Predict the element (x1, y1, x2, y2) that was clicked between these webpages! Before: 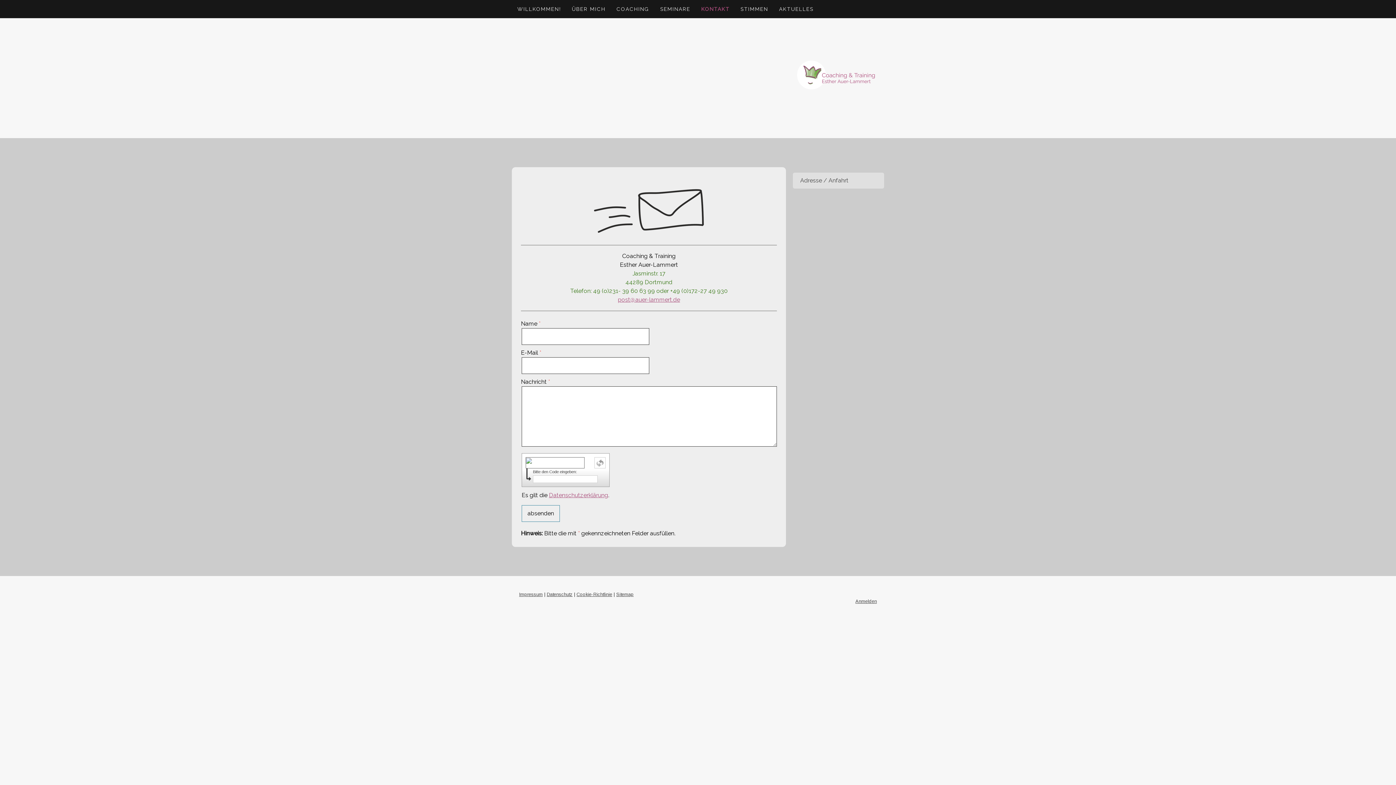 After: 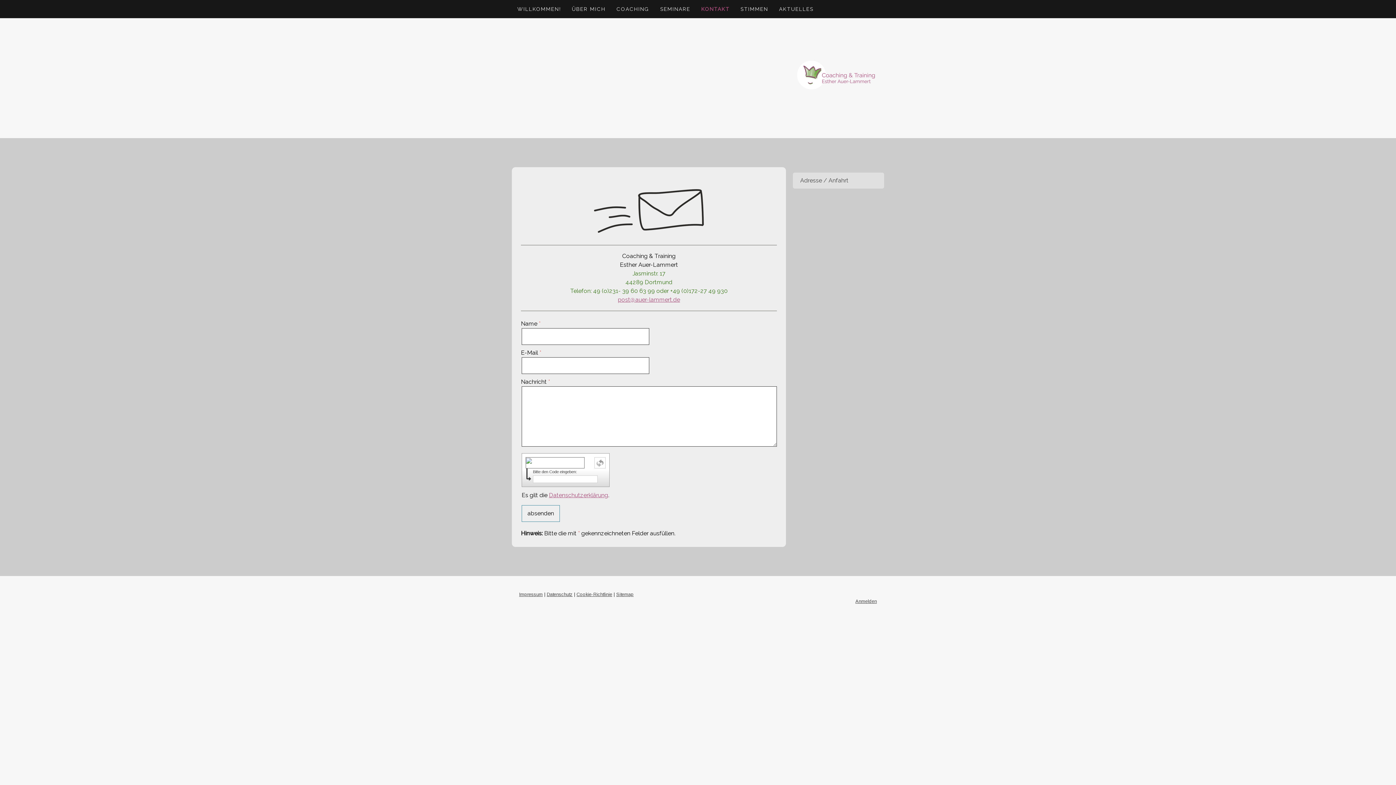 Action: bbox: (549, 492, 608, 498) label: Datenschutzerklärung